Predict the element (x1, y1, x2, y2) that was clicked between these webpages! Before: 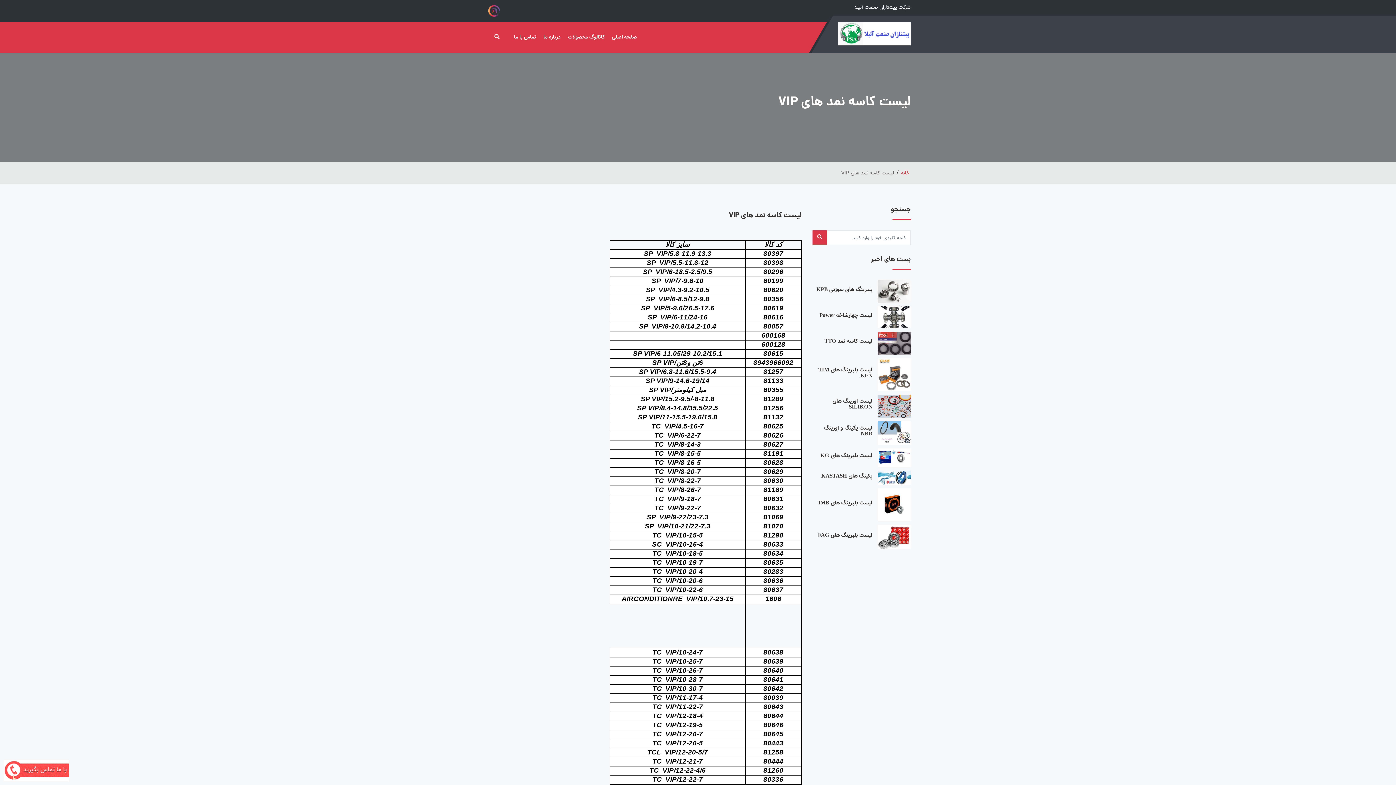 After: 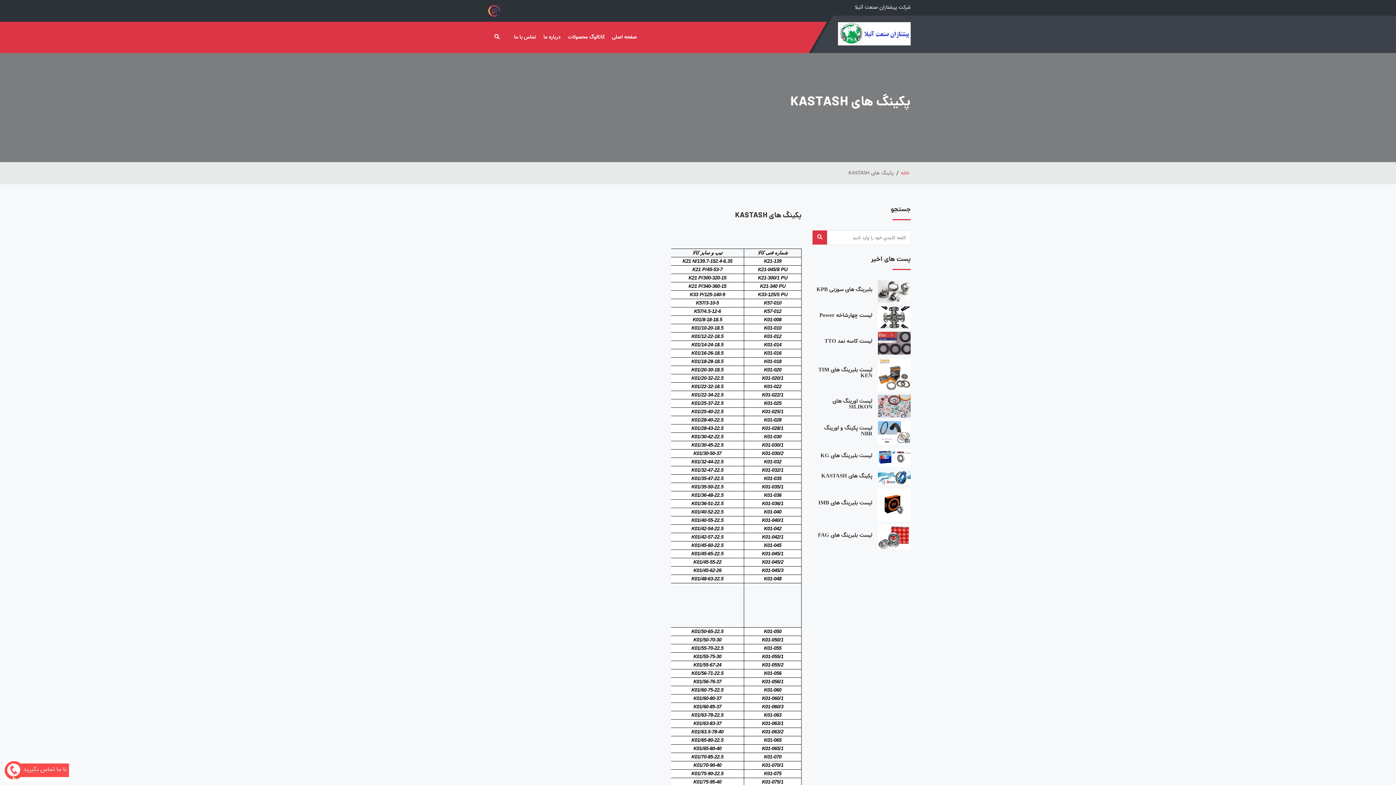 Action: label: پکینگ های KASTASH bbox: (821, 471, 872, 480)